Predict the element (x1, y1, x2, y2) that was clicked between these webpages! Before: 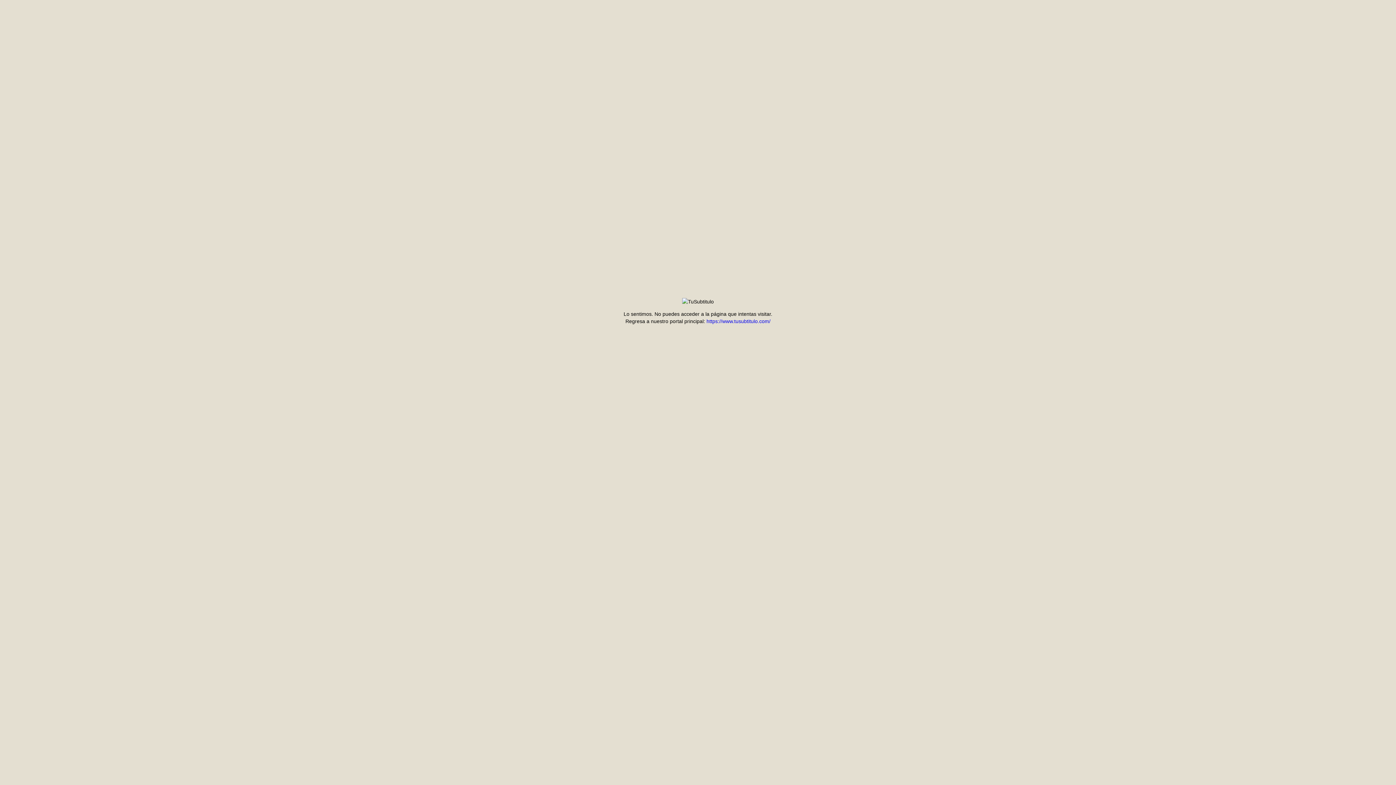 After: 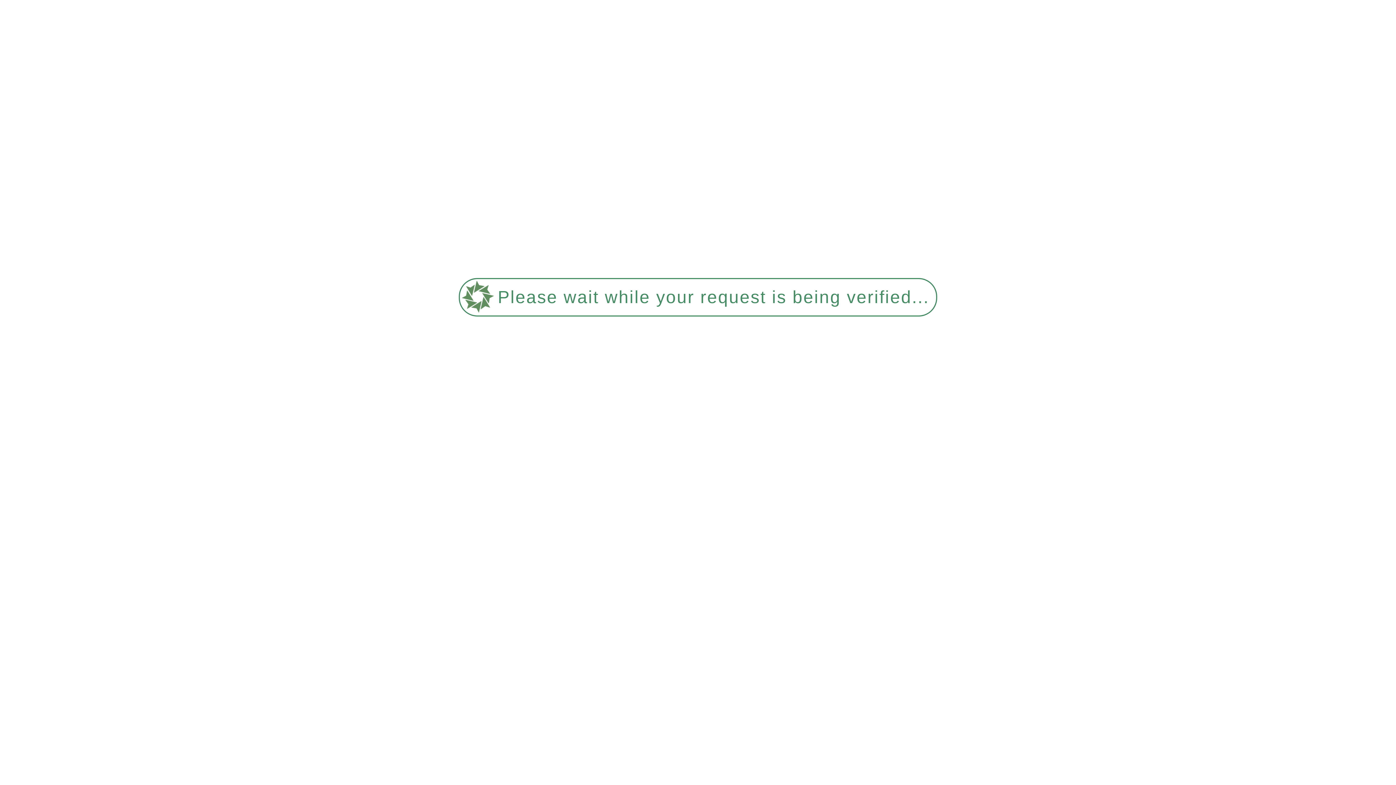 Action: bbox: (706, 318, 770, 324) label: https://www.tusubtitulo.com/